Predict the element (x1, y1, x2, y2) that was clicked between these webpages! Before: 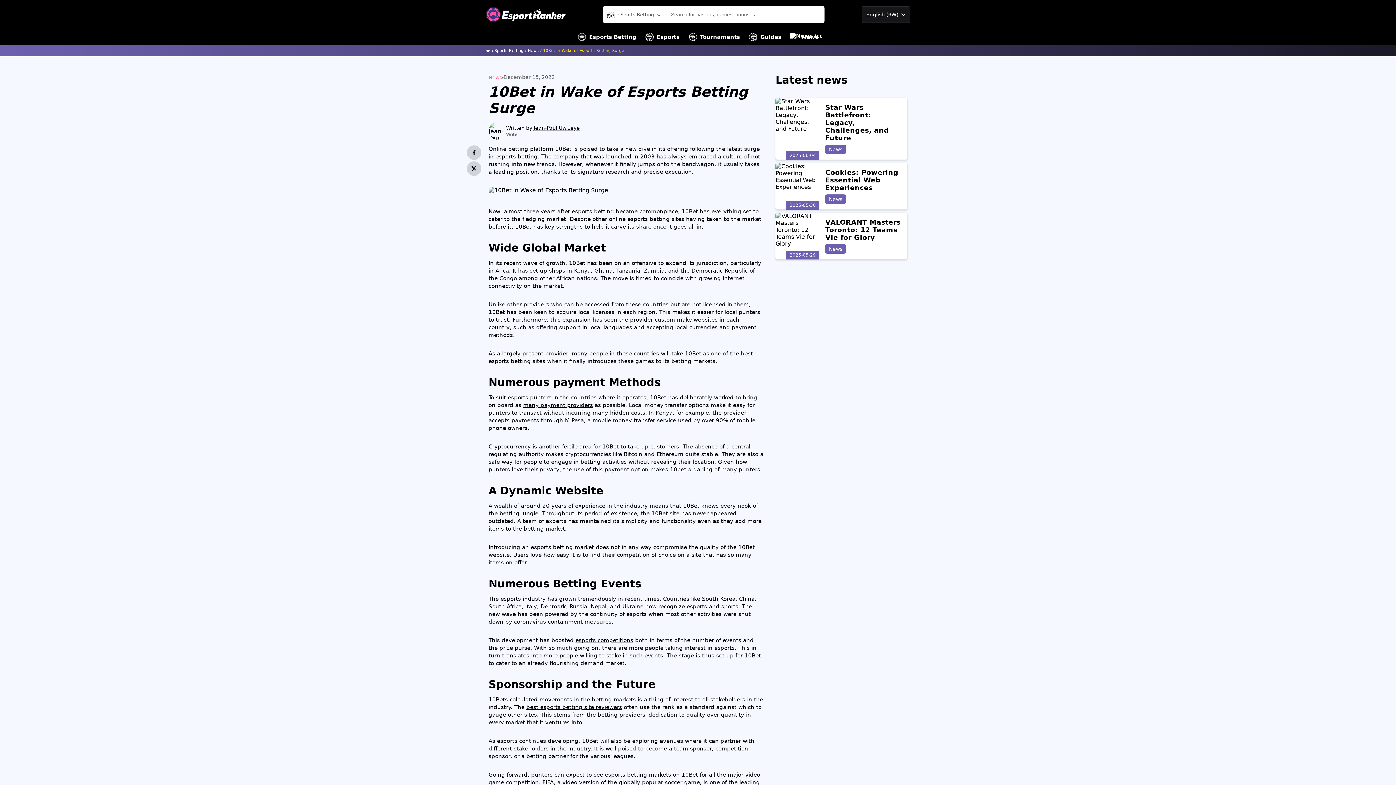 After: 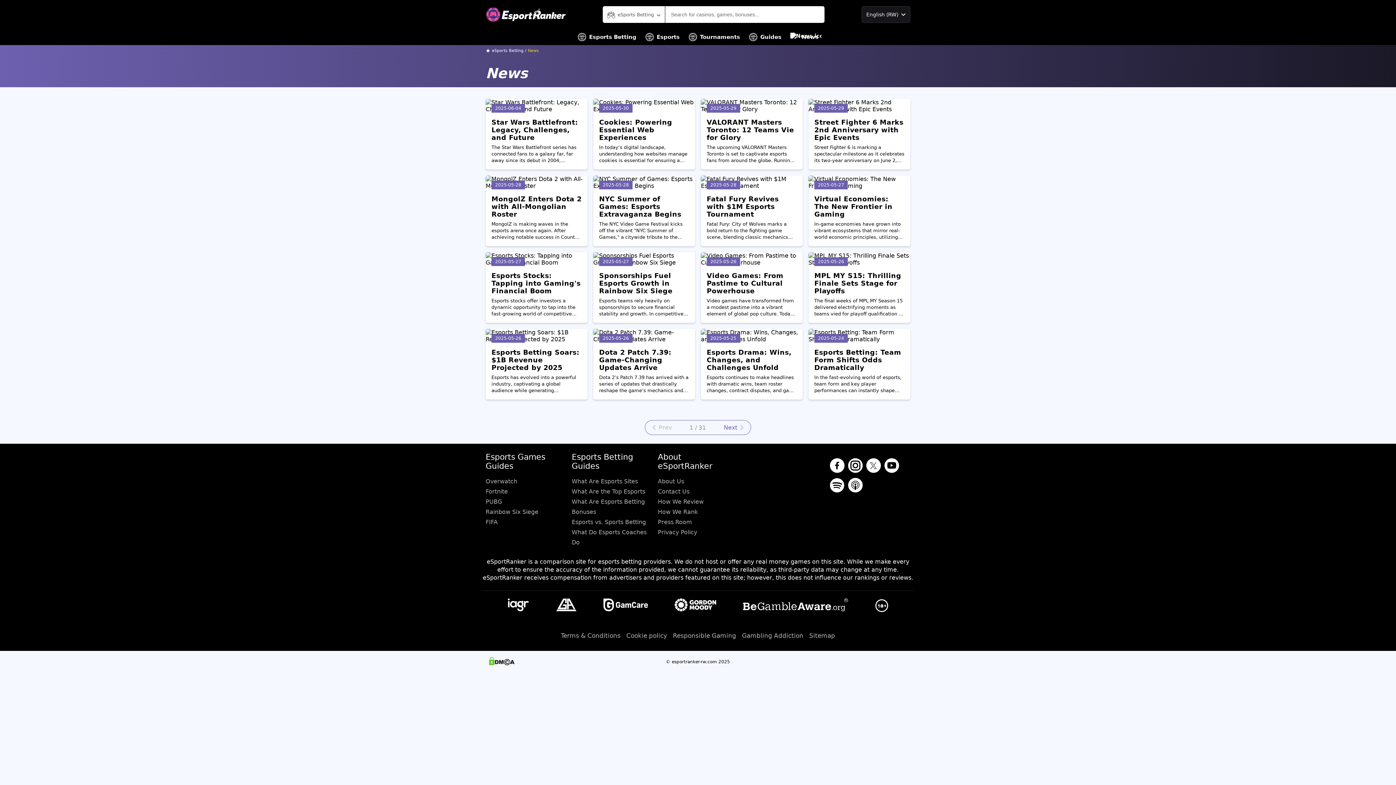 Action: bbox: (790, 29, 818, 45) label: News